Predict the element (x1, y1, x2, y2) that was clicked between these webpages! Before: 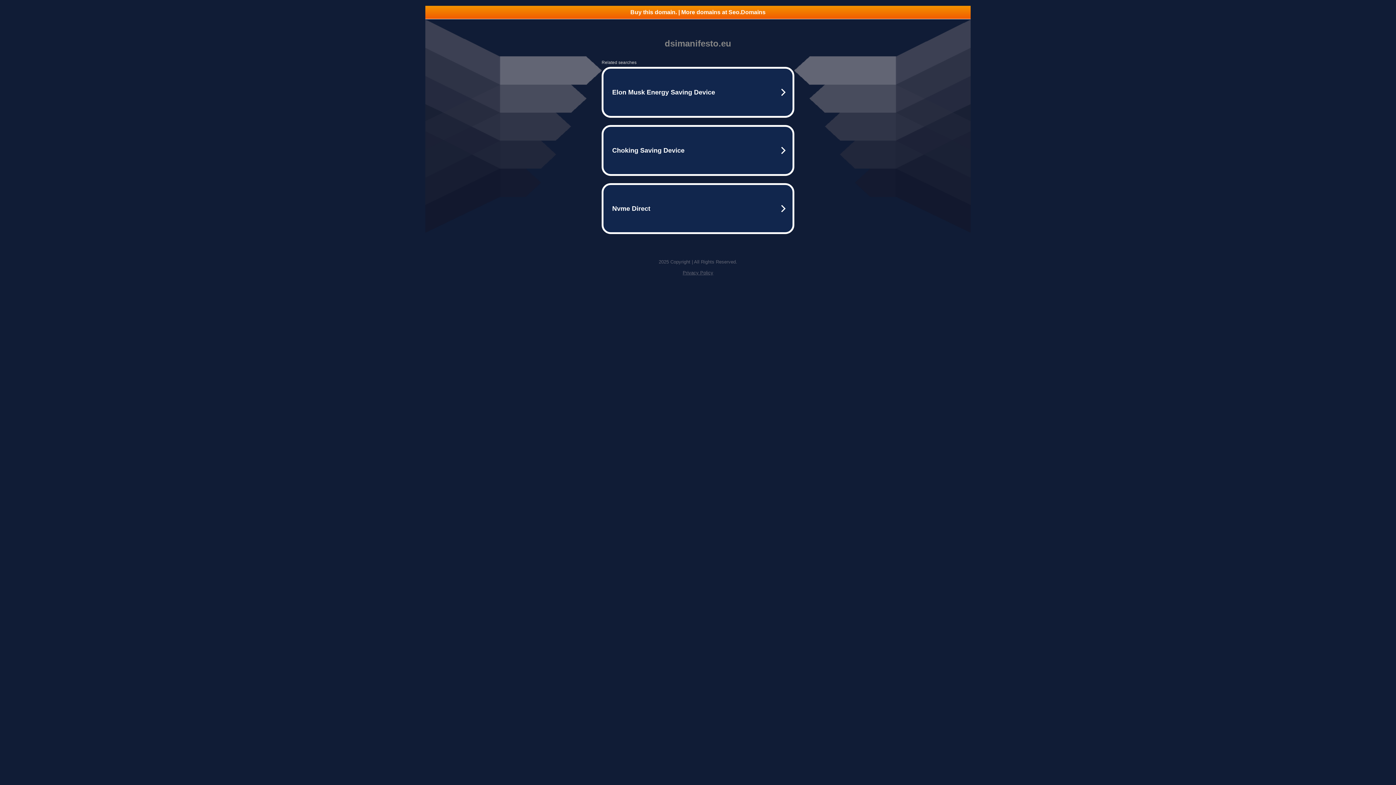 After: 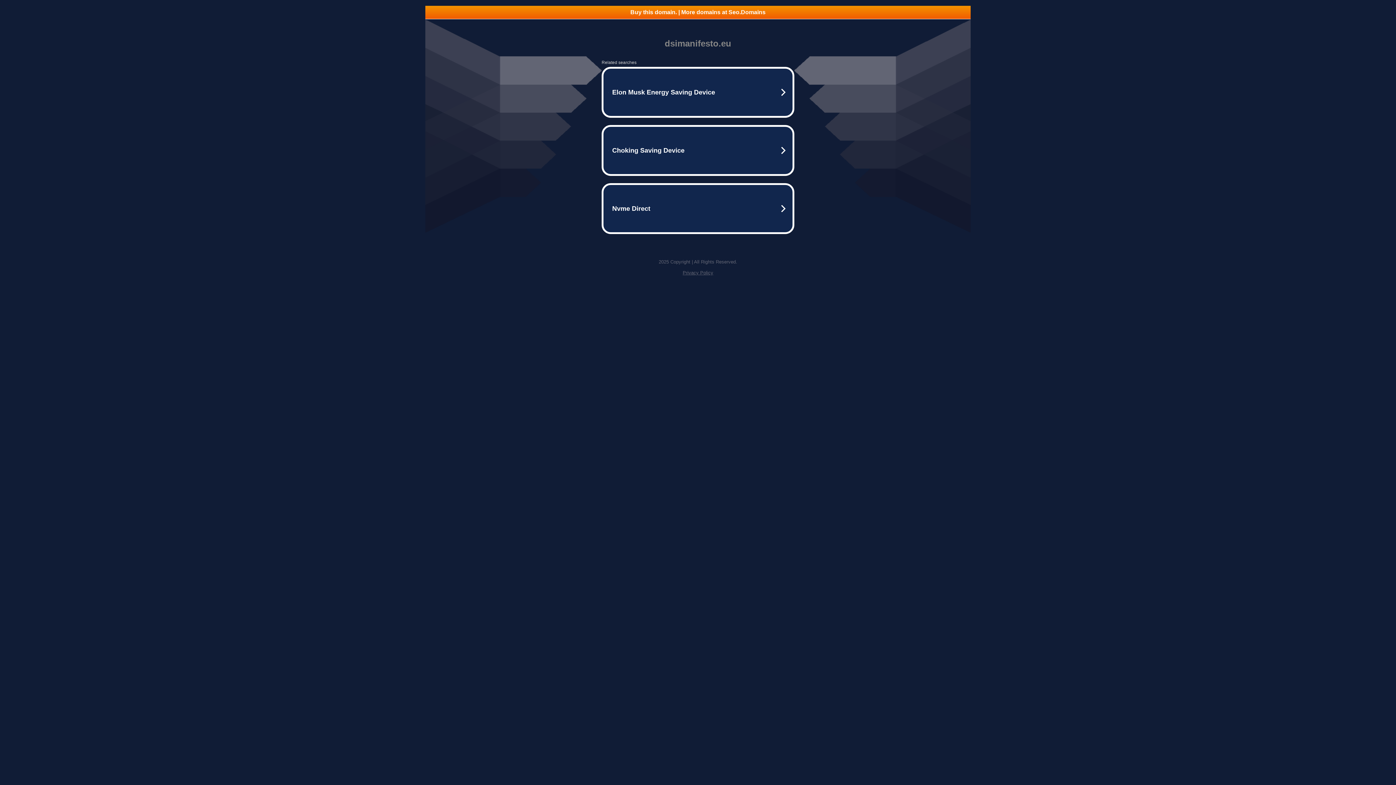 Action: bbox: (425, 5, 970, 18) label: Buy this domain. | More domains at Seo.Domains